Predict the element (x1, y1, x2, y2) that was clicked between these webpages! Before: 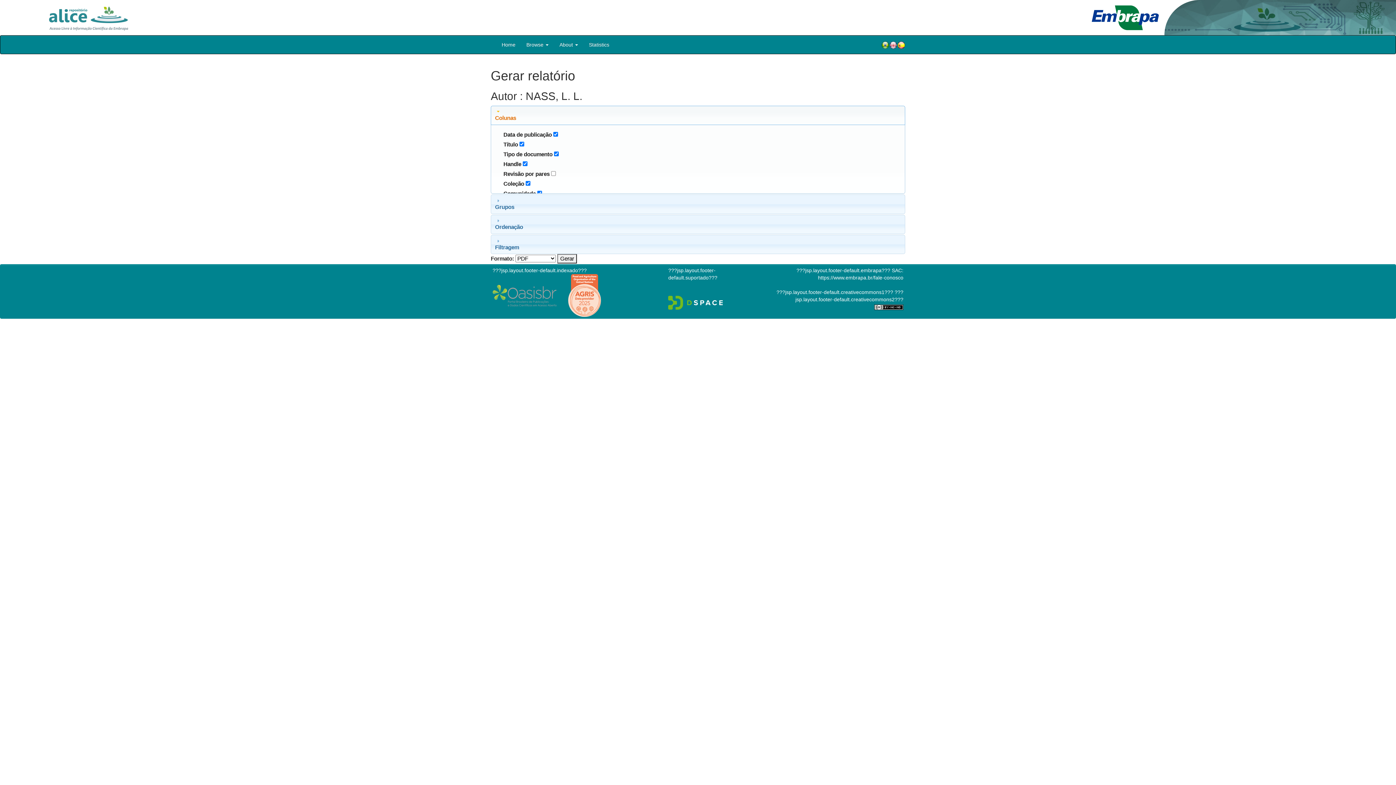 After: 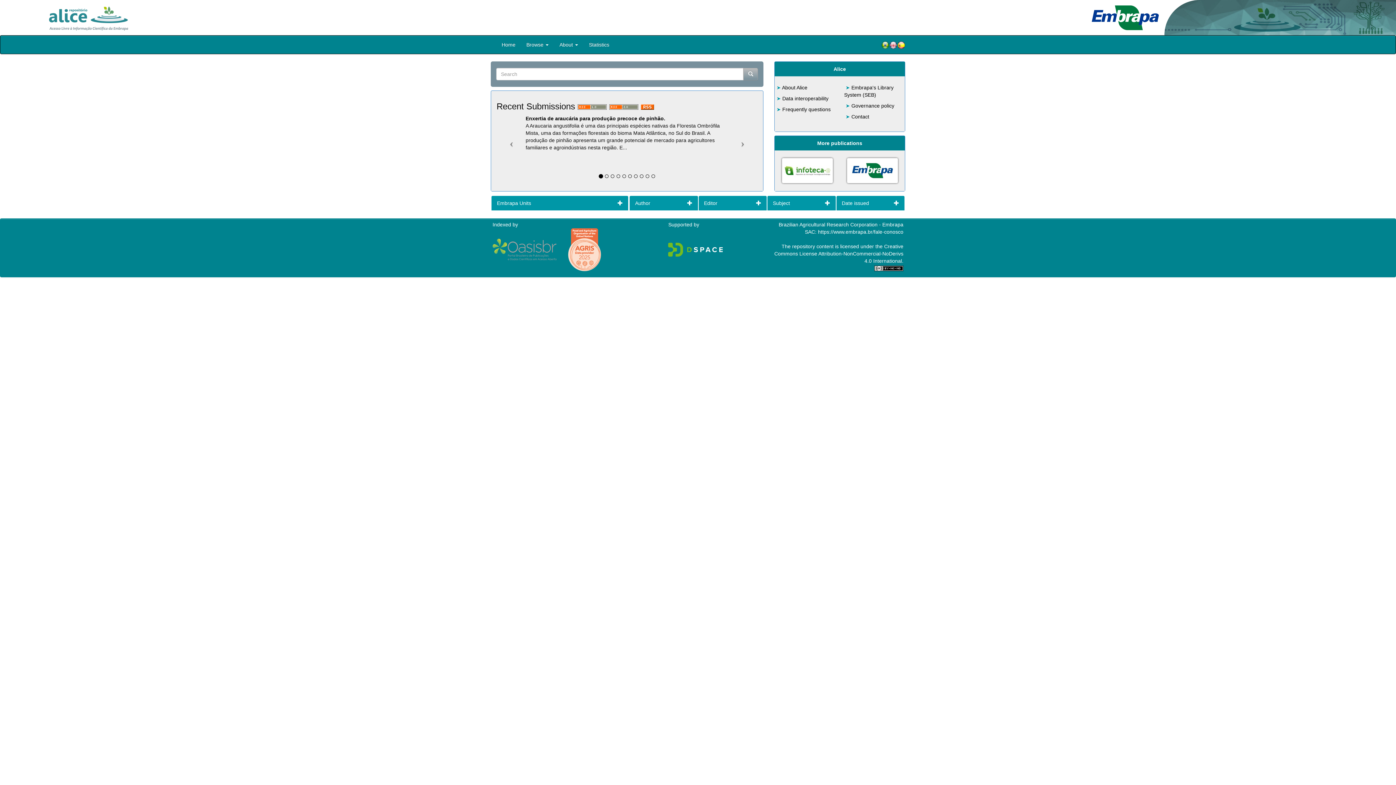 Action: bbox: (496, 35, 521, 53) label: Home